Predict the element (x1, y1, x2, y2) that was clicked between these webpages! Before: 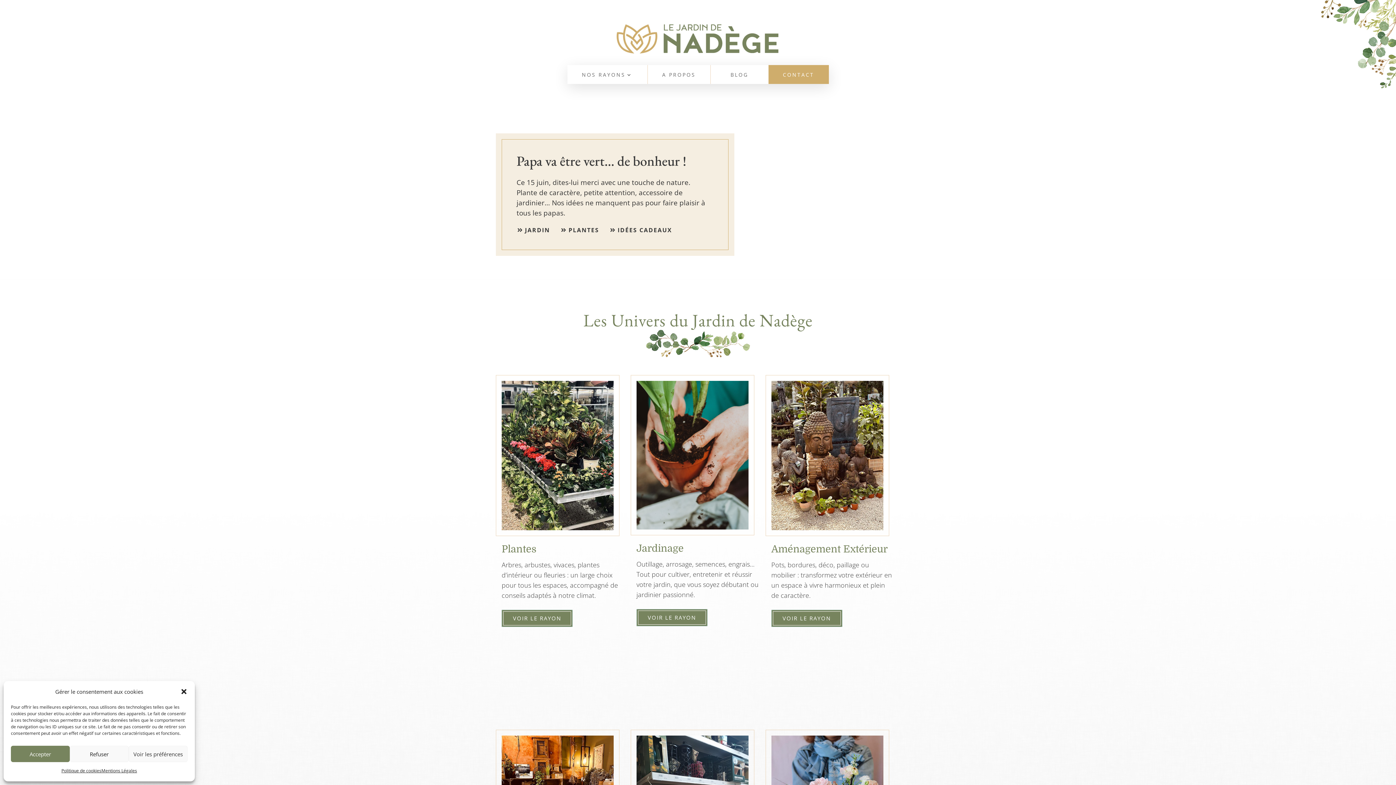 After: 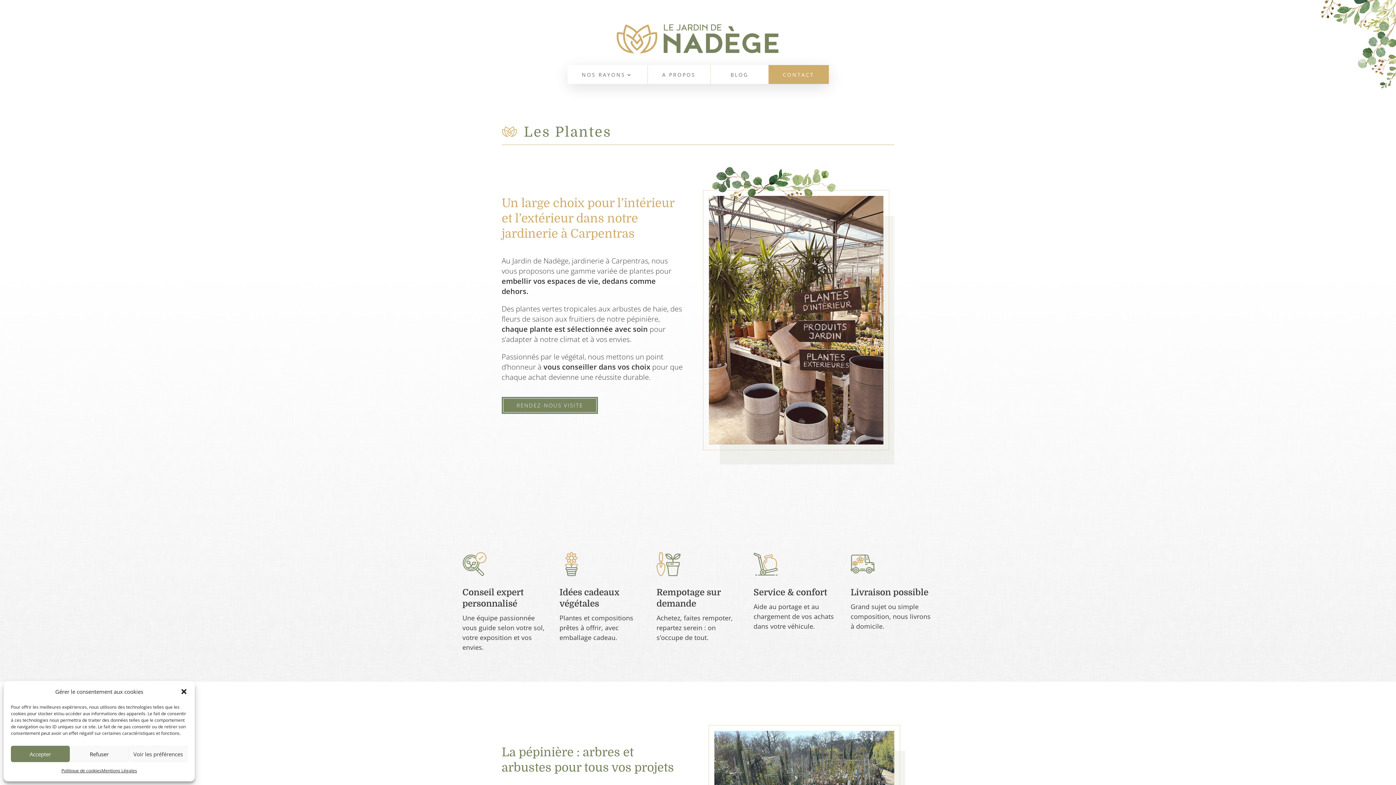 Action: bbox: (568, 225, 599, 235) label: PLANTES